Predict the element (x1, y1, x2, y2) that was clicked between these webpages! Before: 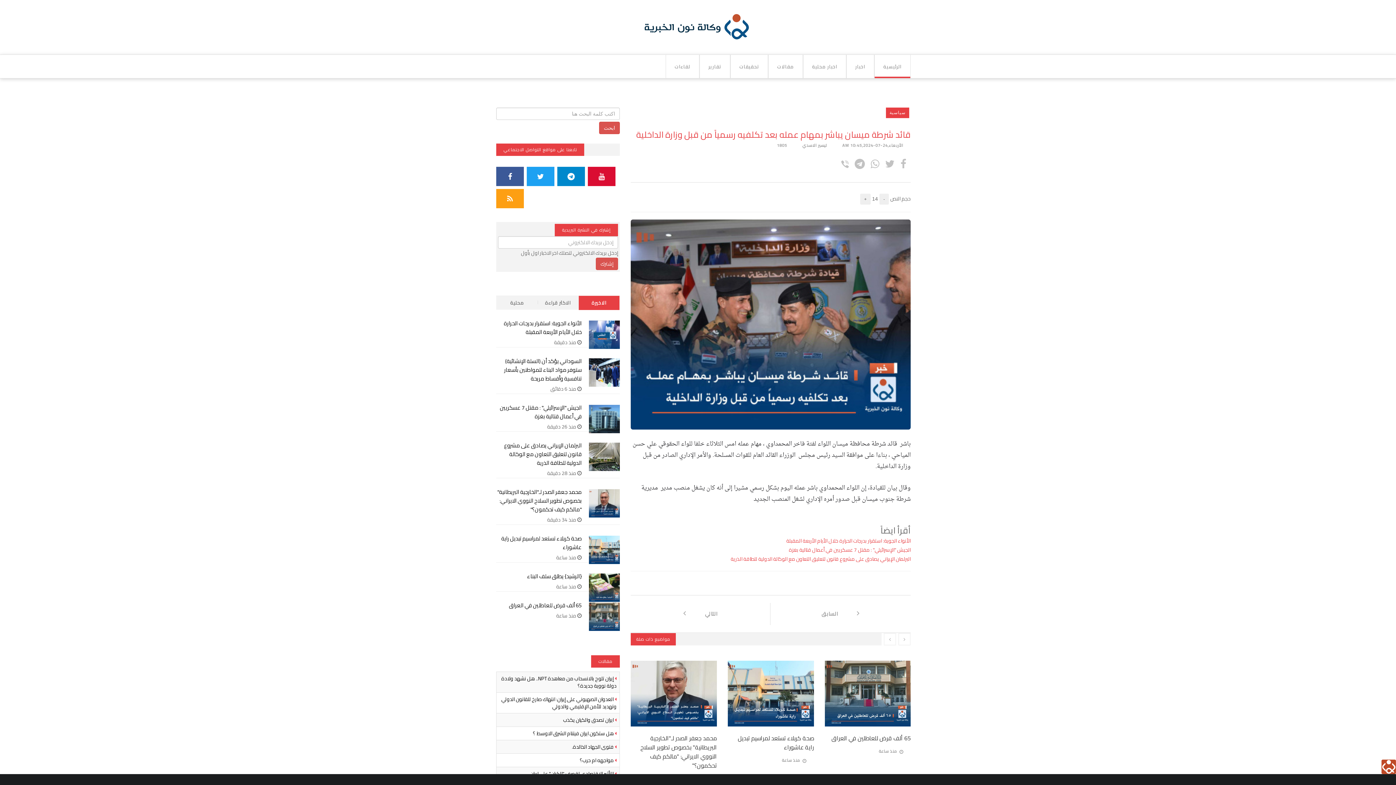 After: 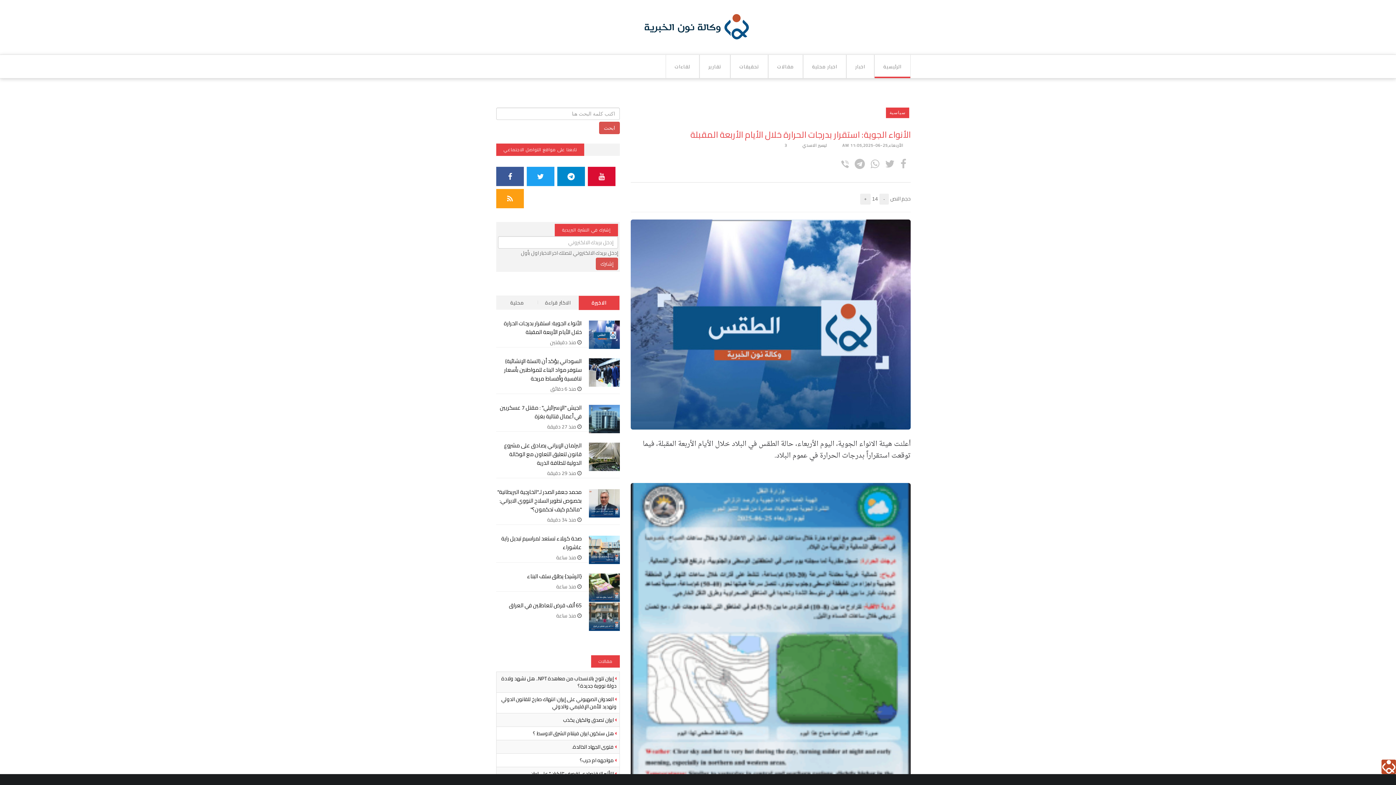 Action: bbox: (786, 536, 910, 545) label: الأنواء الجوية: استقرار بدرجات الحرارة خلال الأيام الأربعة المقبلة